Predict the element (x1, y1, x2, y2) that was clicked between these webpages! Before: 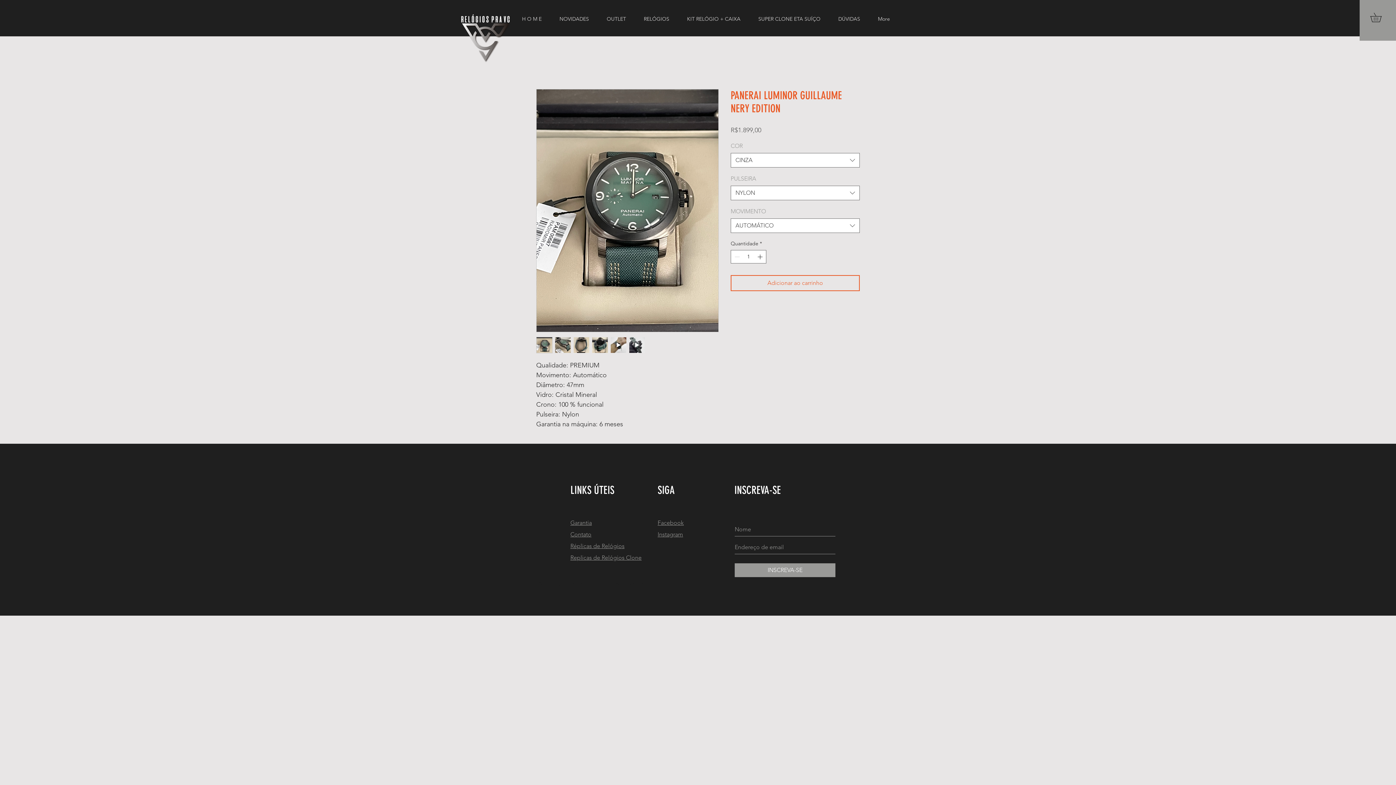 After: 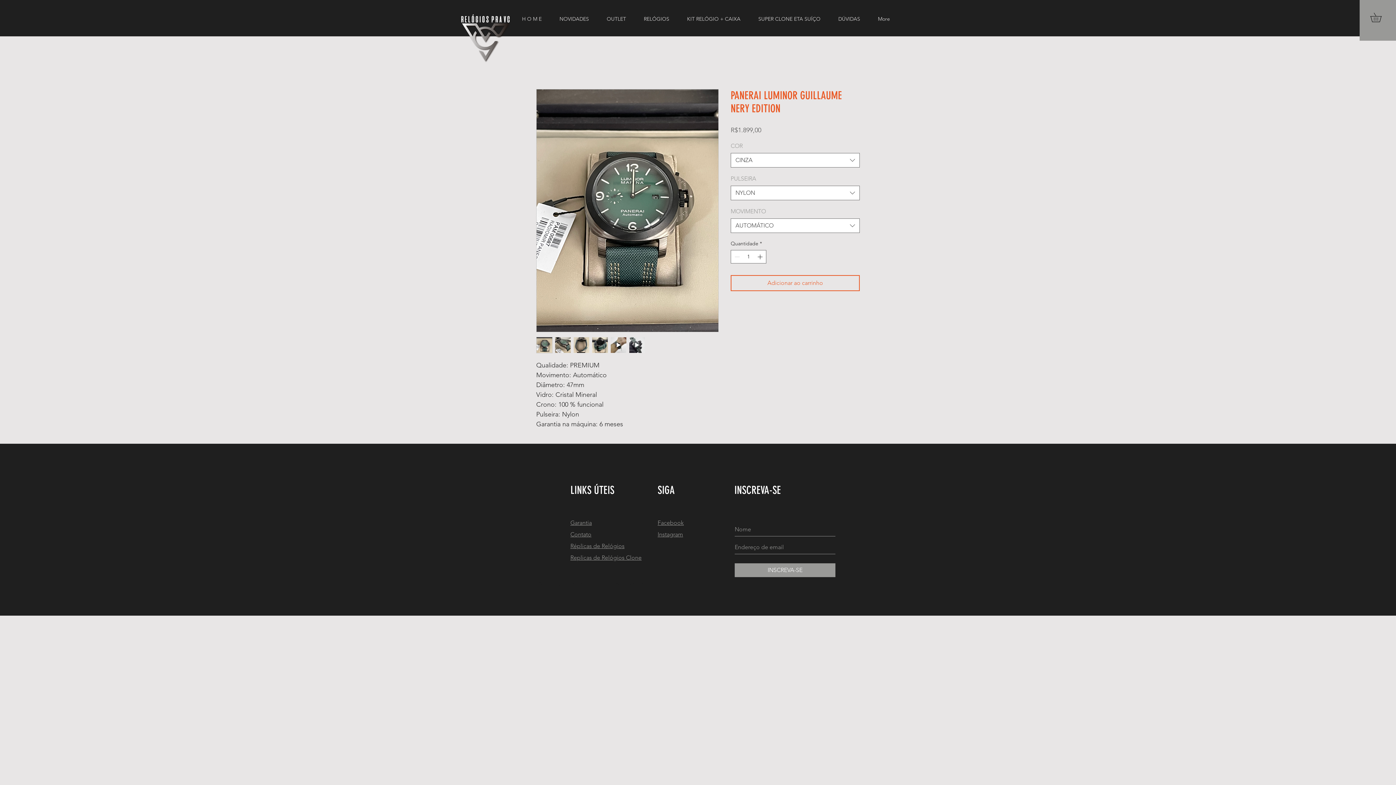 Action: label: Facebook bbox: (657, 519, 684, 526)